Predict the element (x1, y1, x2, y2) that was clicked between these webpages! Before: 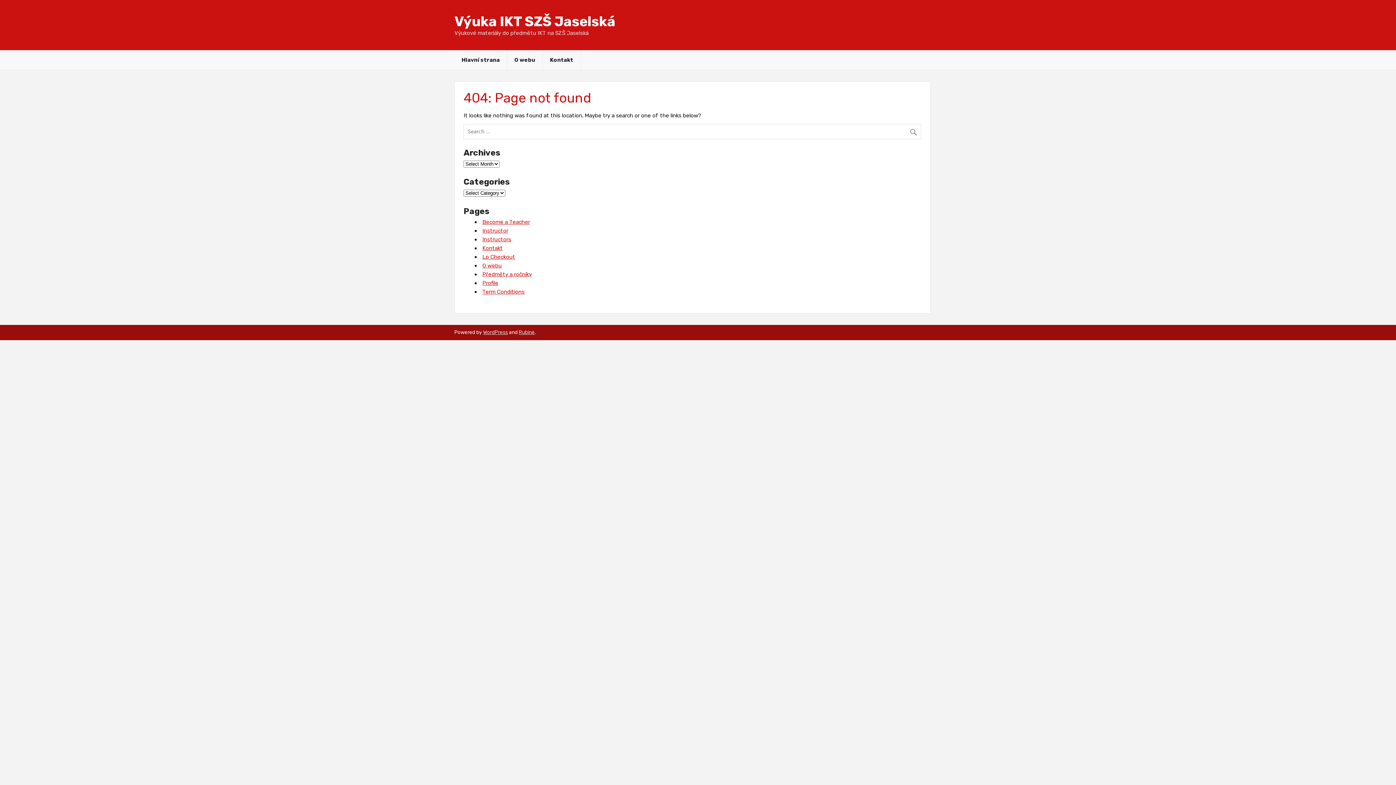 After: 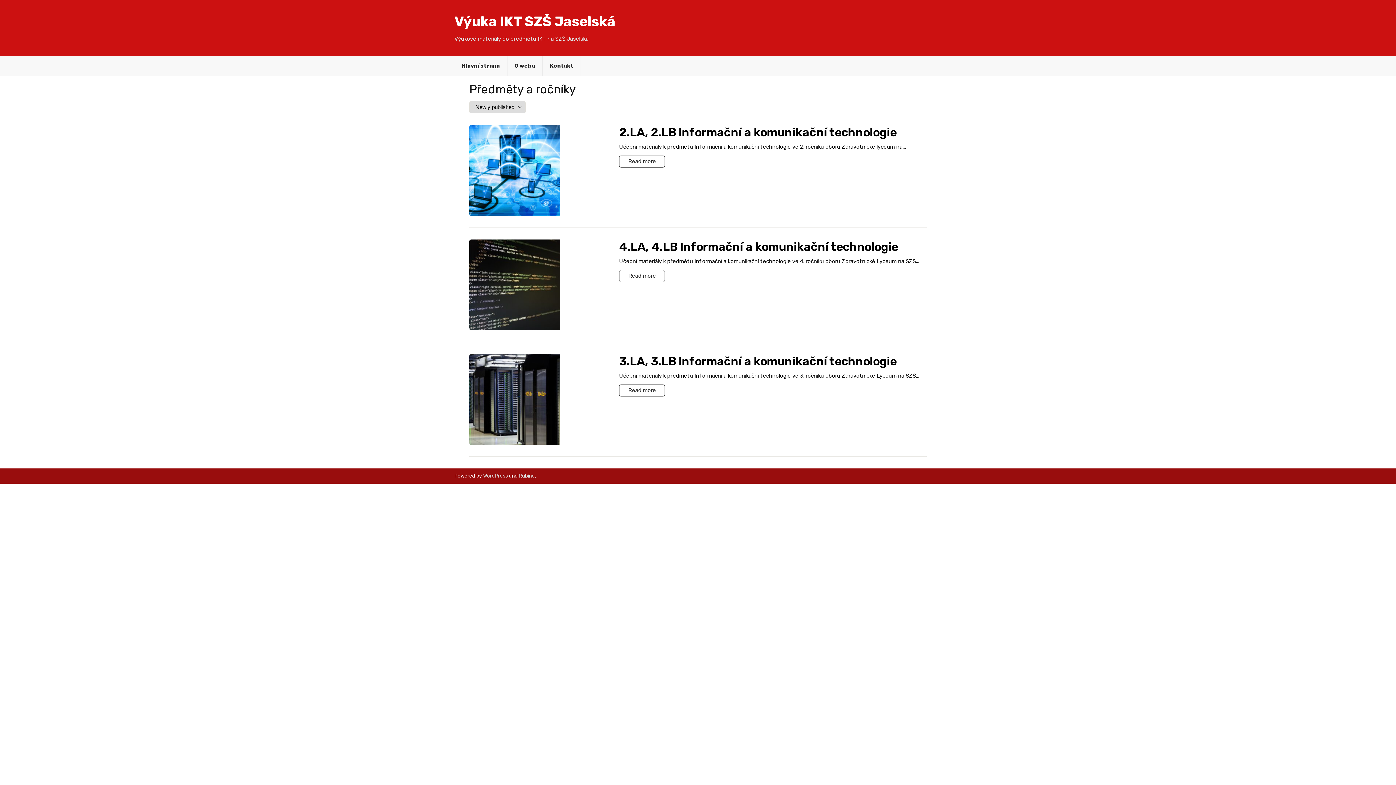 Action: label: Předměty a ročníky bbox: (482, 271, 531, 277)